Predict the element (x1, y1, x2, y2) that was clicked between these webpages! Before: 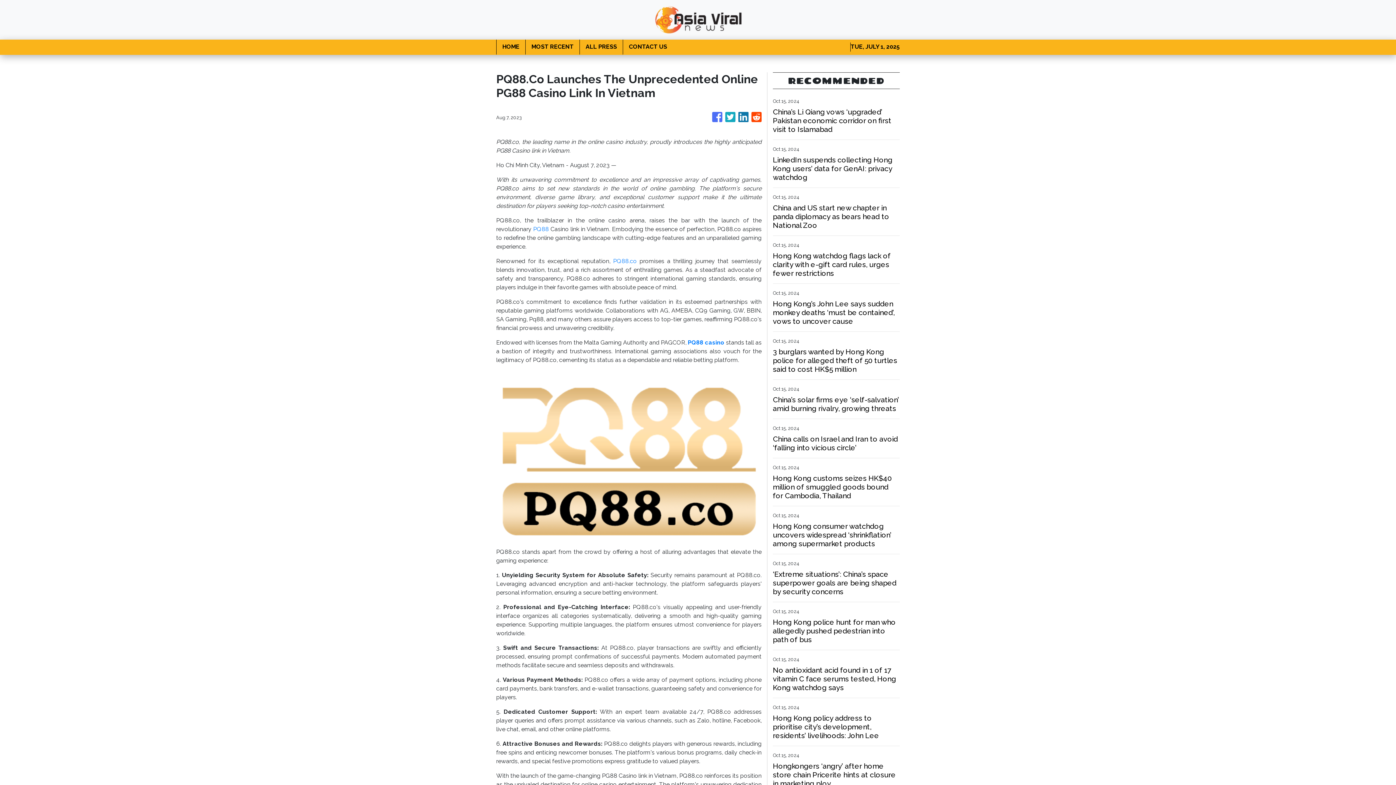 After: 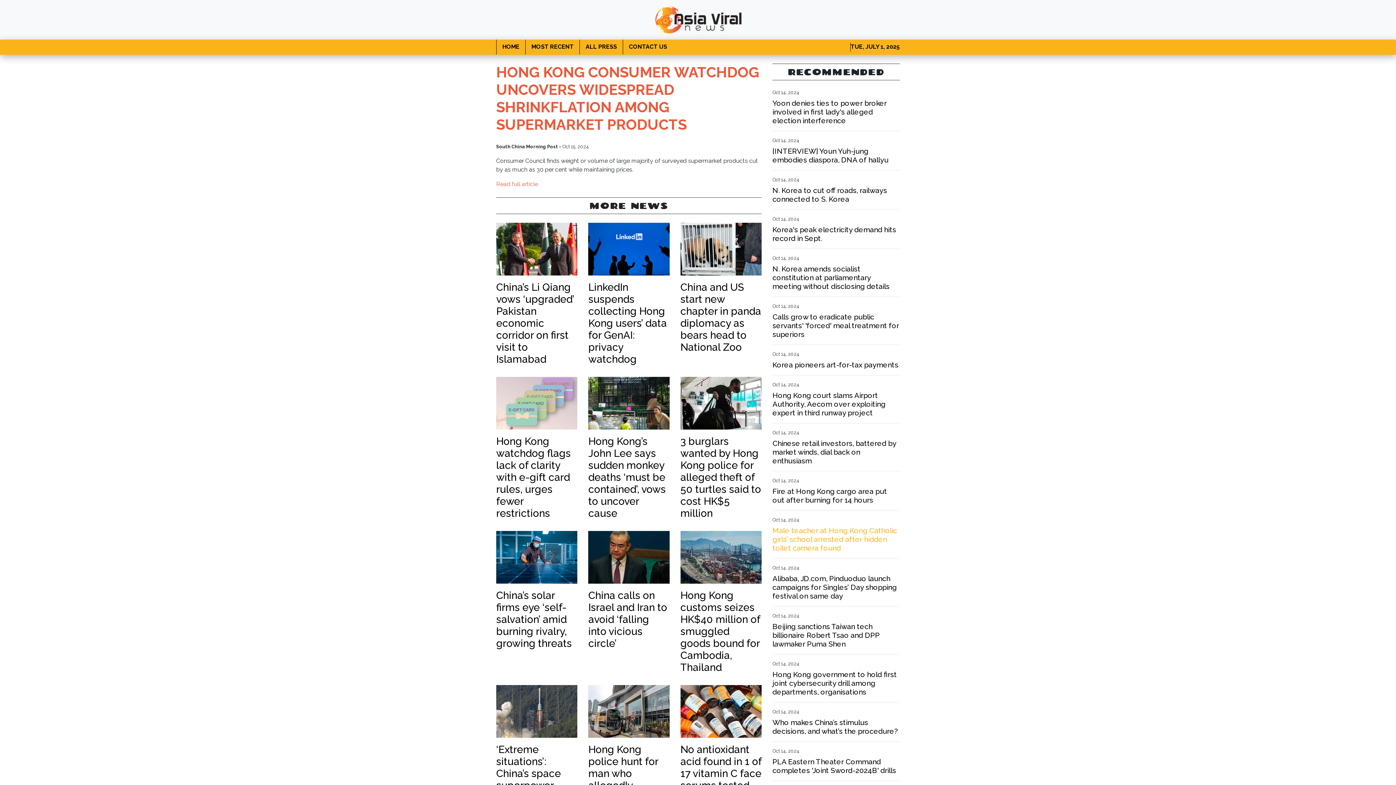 Action: label: Hong Kong consumer watchdog uncovers widespread ‘shrinkflation’ among supermarket products bbox: (773, 522, 900, 548)